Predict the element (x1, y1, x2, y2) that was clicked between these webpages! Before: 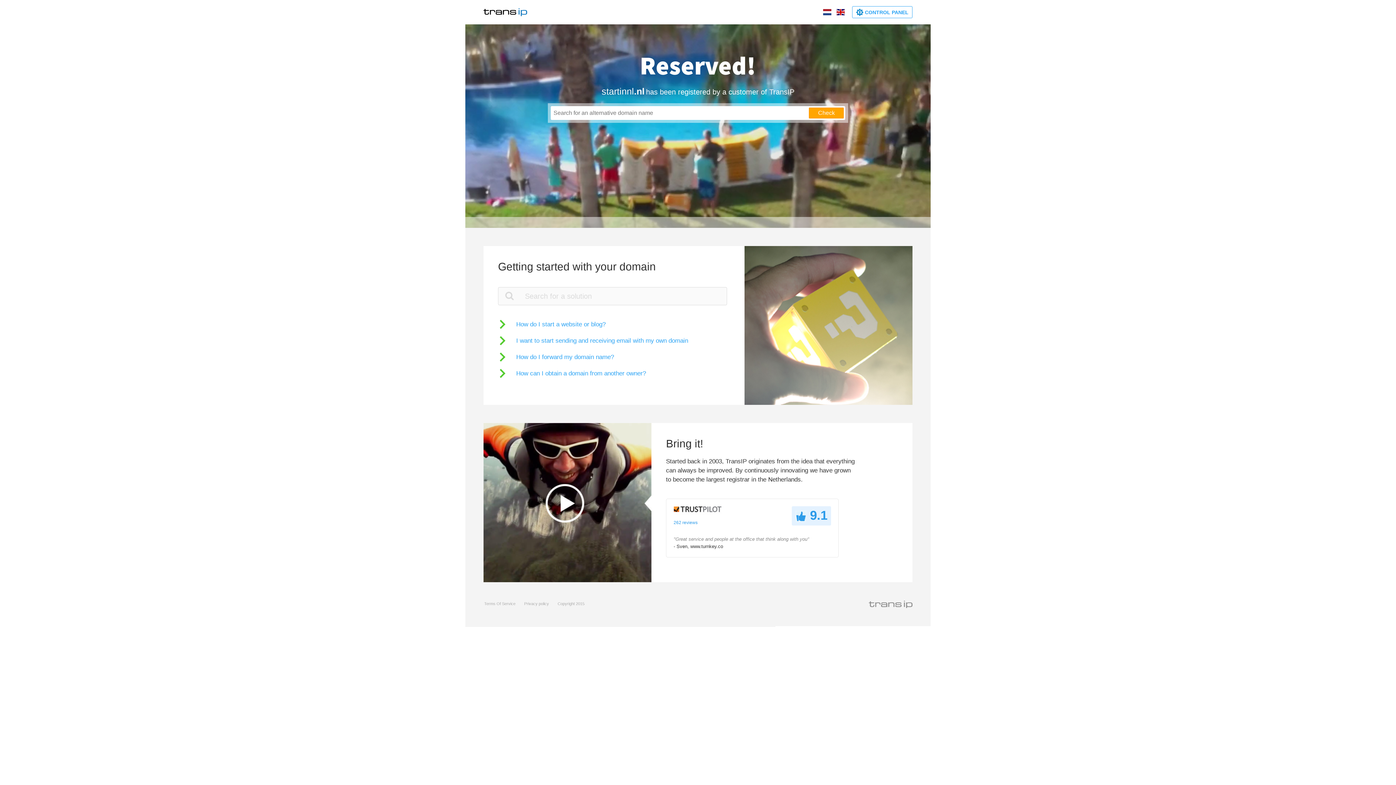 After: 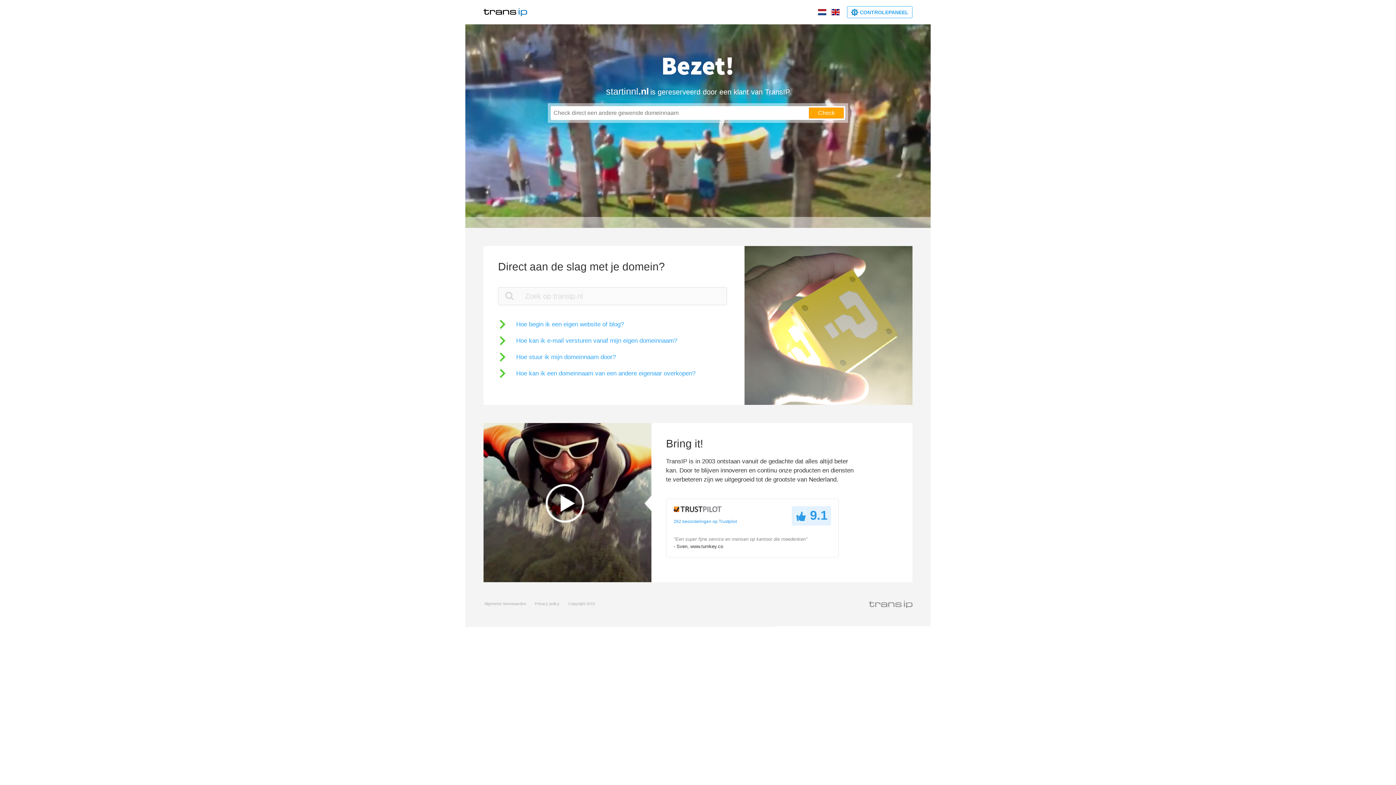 Action: bbox: (822, 9, 832, 15)